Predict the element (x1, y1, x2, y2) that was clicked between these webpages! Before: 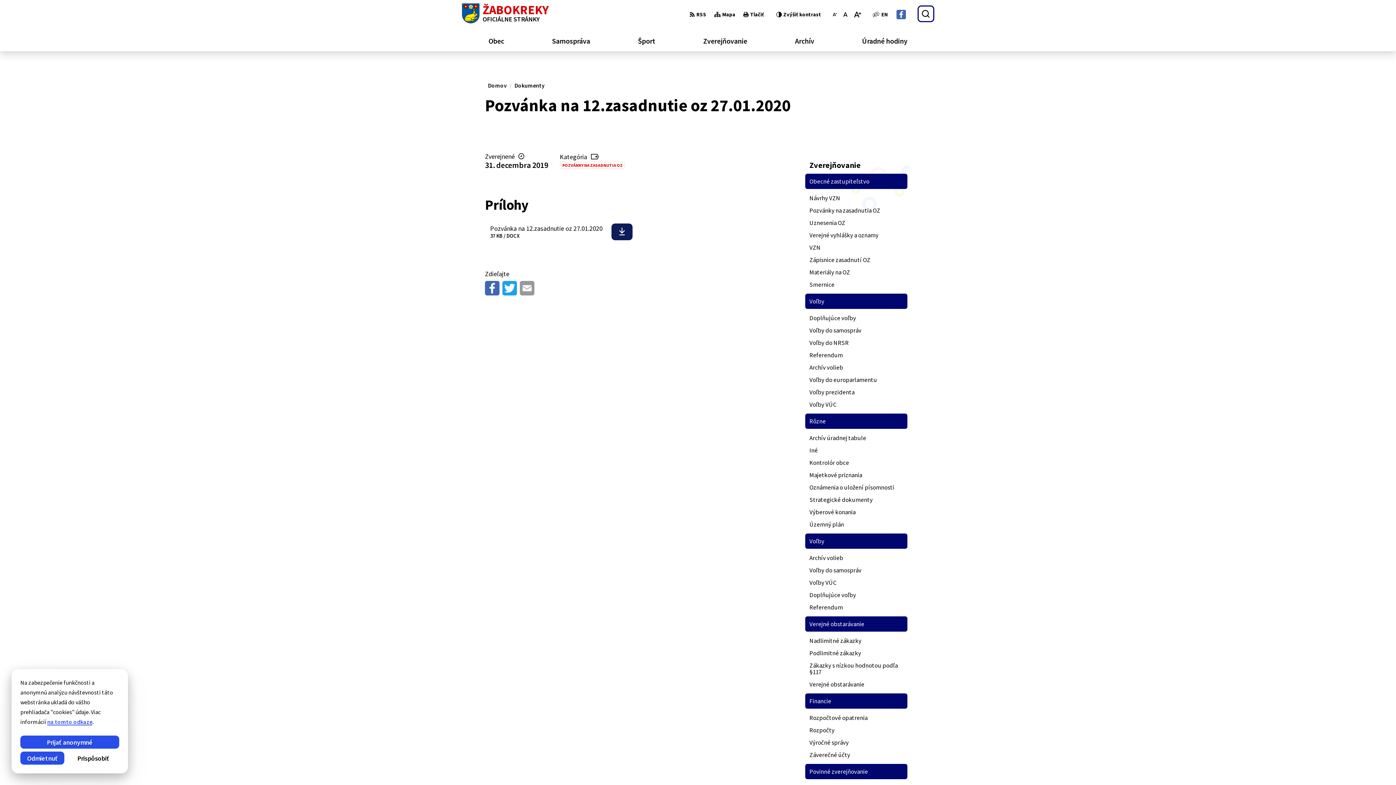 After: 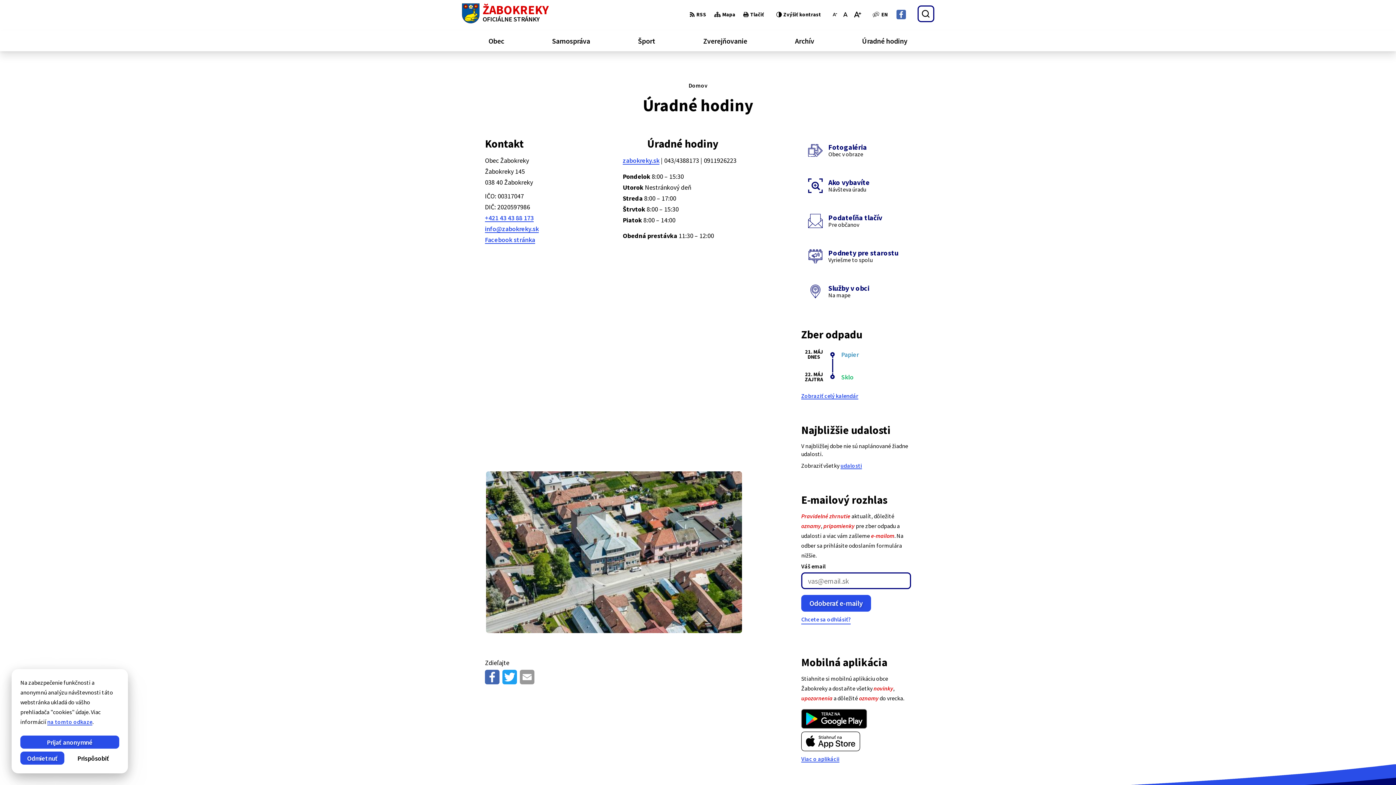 Action: bbox: (841, 30, 928, 51) label: Úradné hodiny